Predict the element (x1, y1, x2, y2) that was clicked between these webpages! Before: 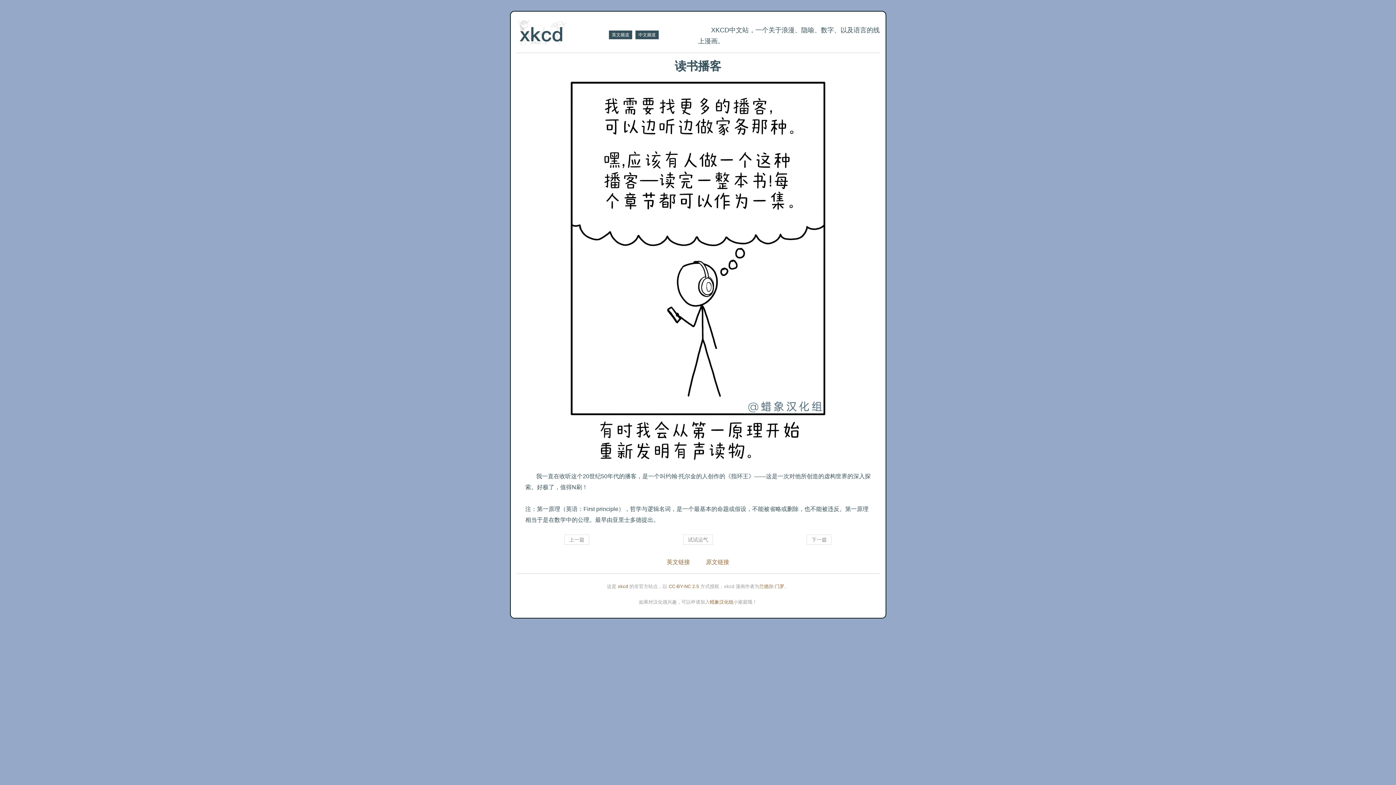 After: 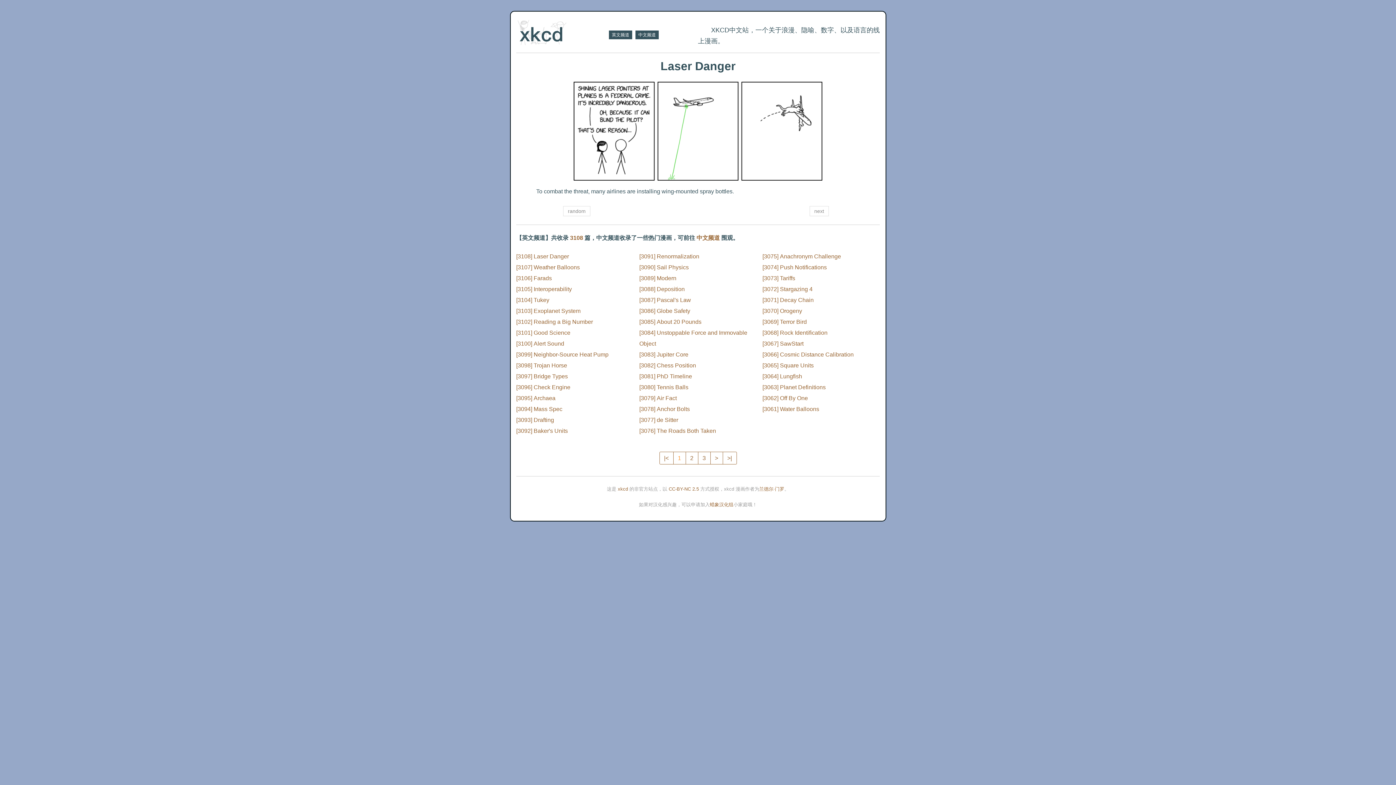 Action: label: 英文频道 bbox: (609, 30, 632, 39)